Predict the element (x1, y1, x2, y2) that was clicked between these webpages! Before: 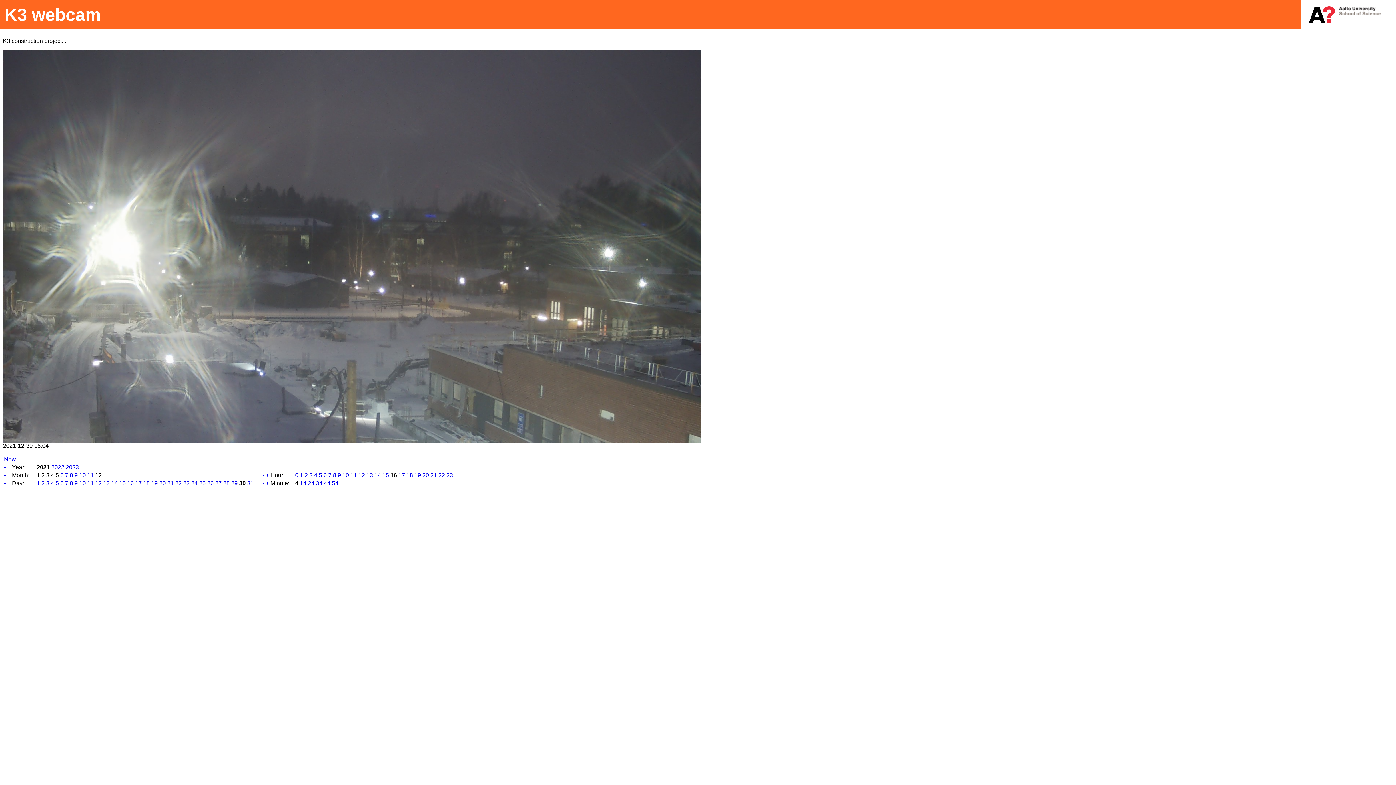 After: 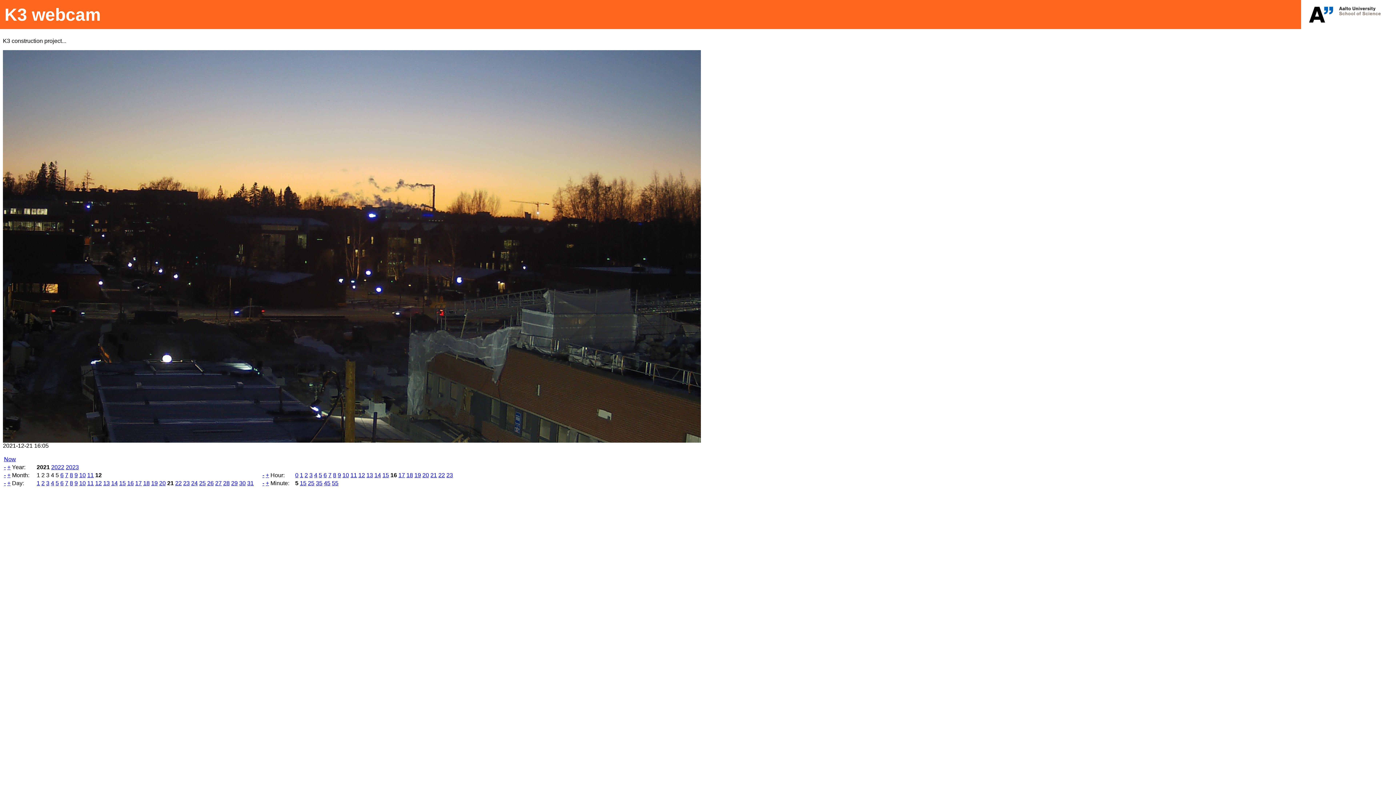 Action: label: 21 bbox: (167, 480, 173, 486)